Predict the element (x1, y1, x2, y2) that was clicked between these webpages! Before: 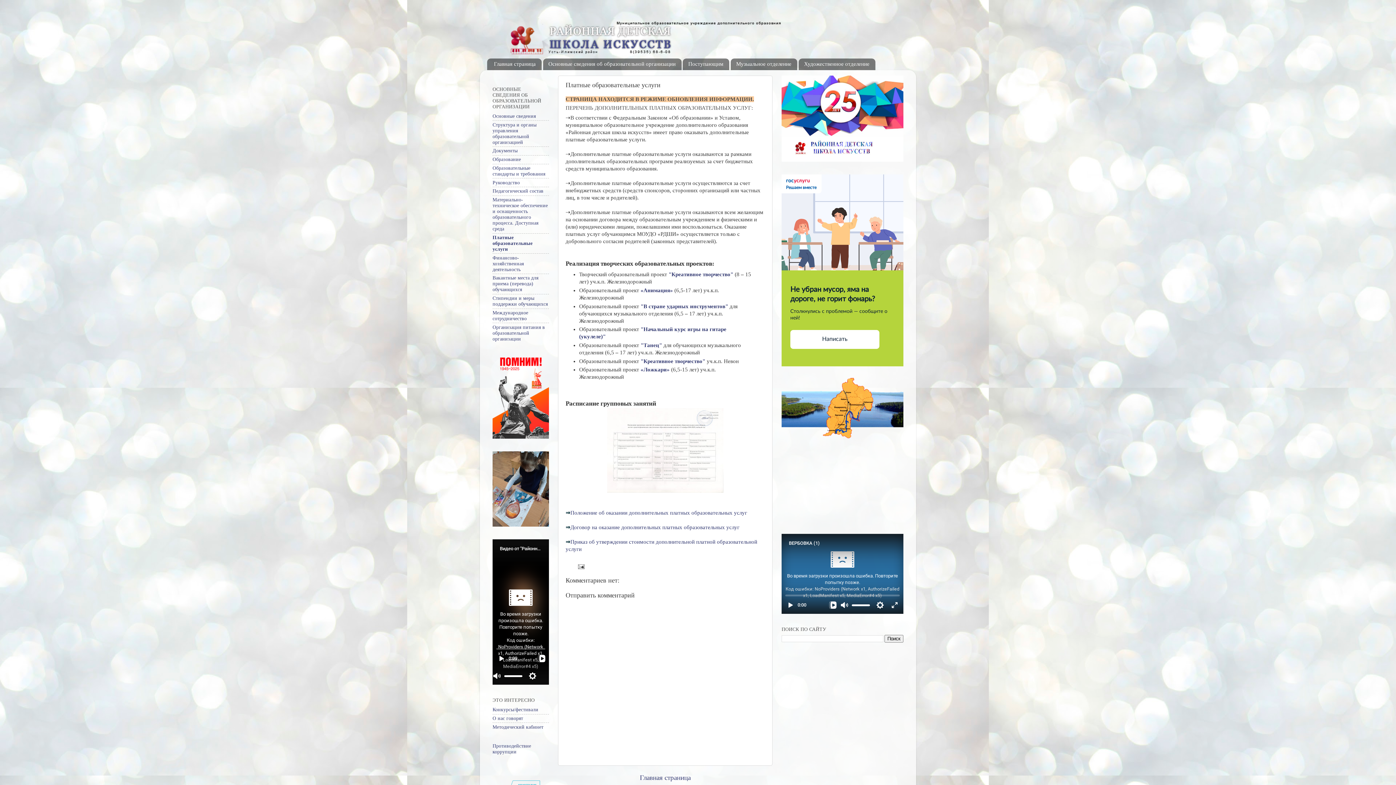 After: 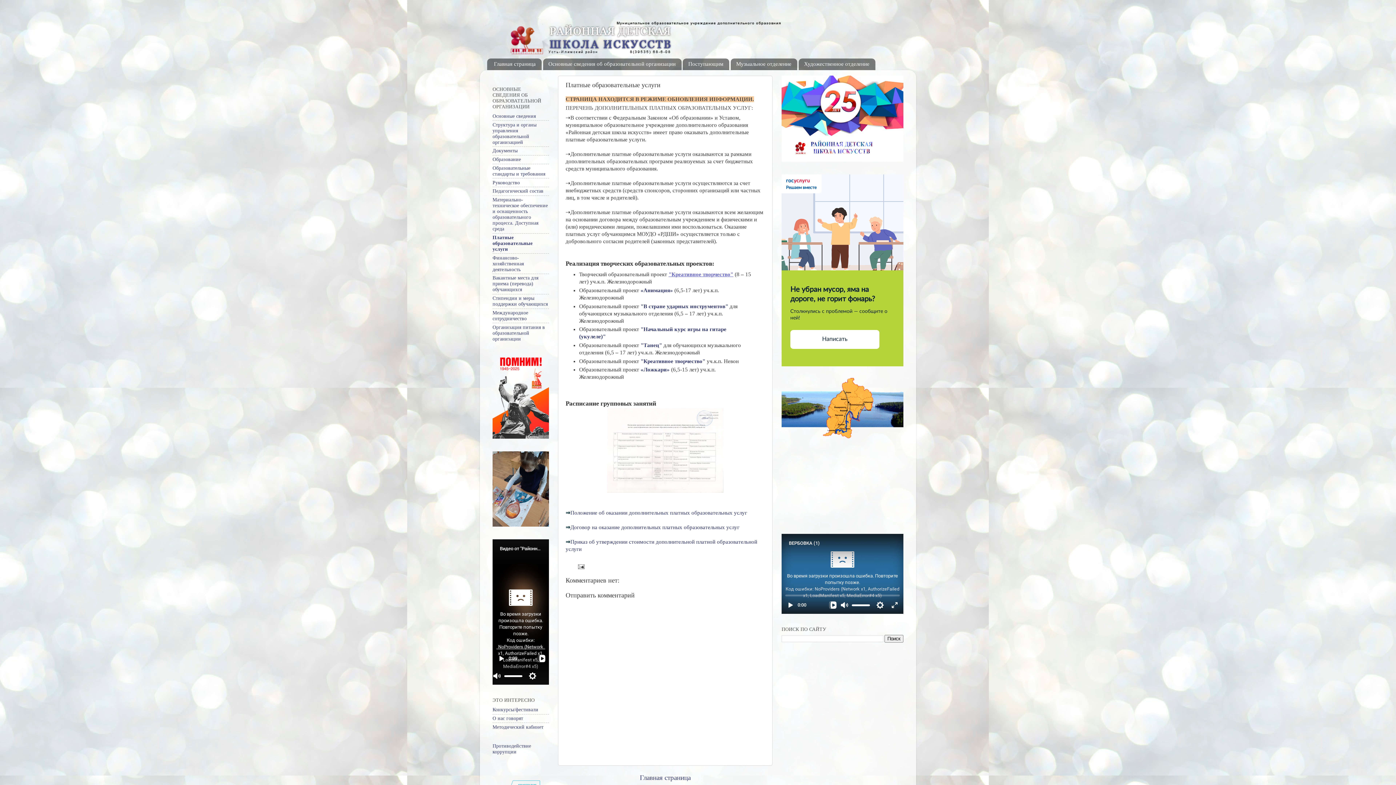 Action: label: "Креативное творчество" bbox: (668, 271, 733, 277)